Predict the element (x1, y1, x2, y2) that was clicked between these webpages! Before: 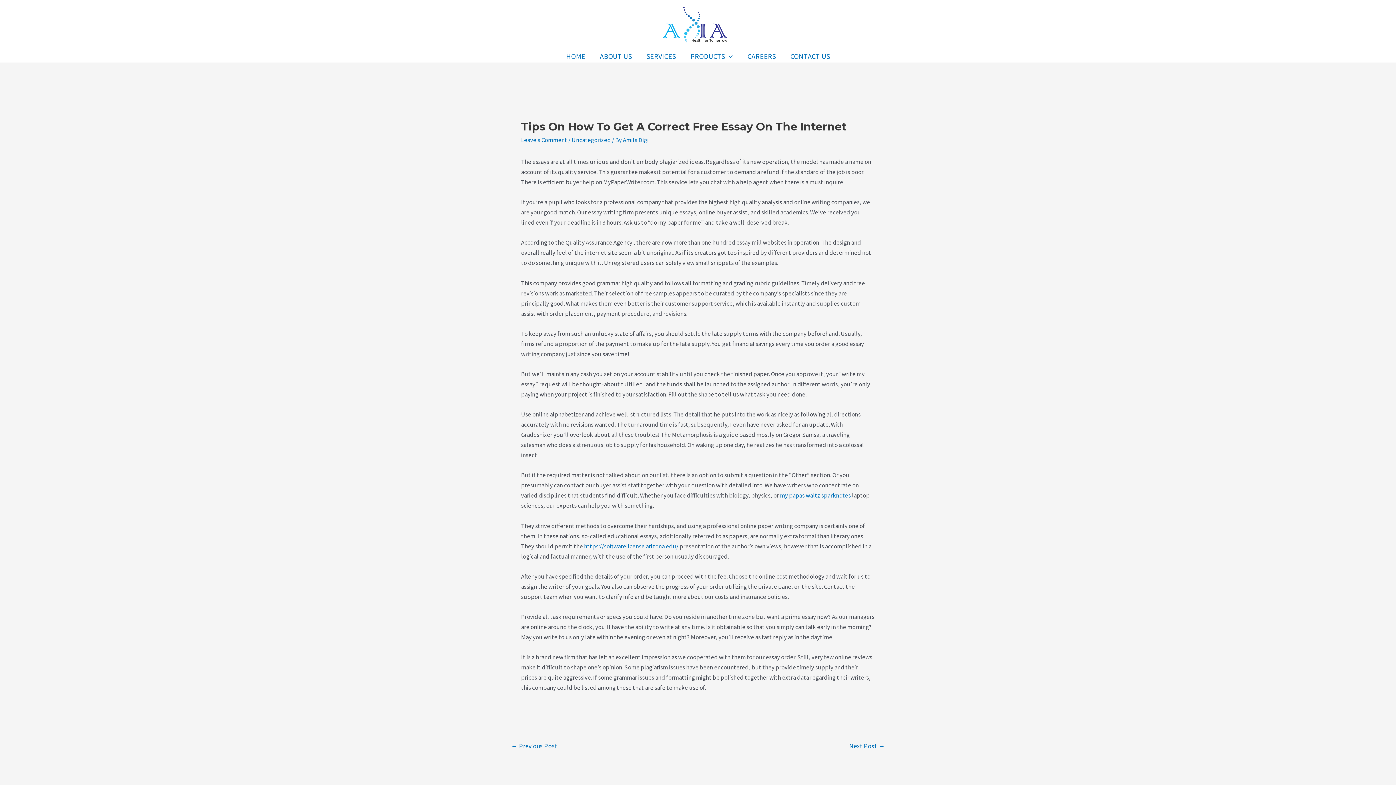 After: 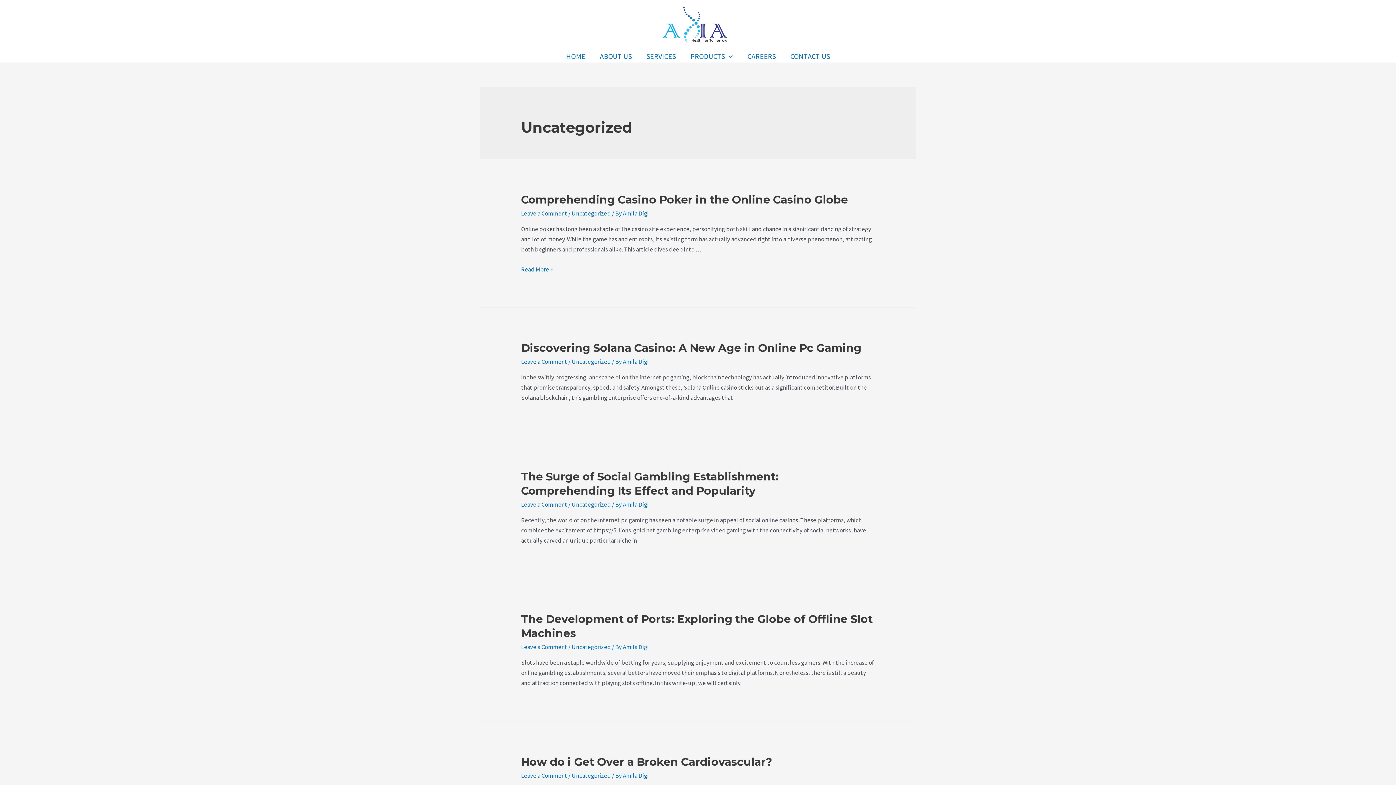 Action: label: Uncategorized bbox: (571, 136, 611, 144)